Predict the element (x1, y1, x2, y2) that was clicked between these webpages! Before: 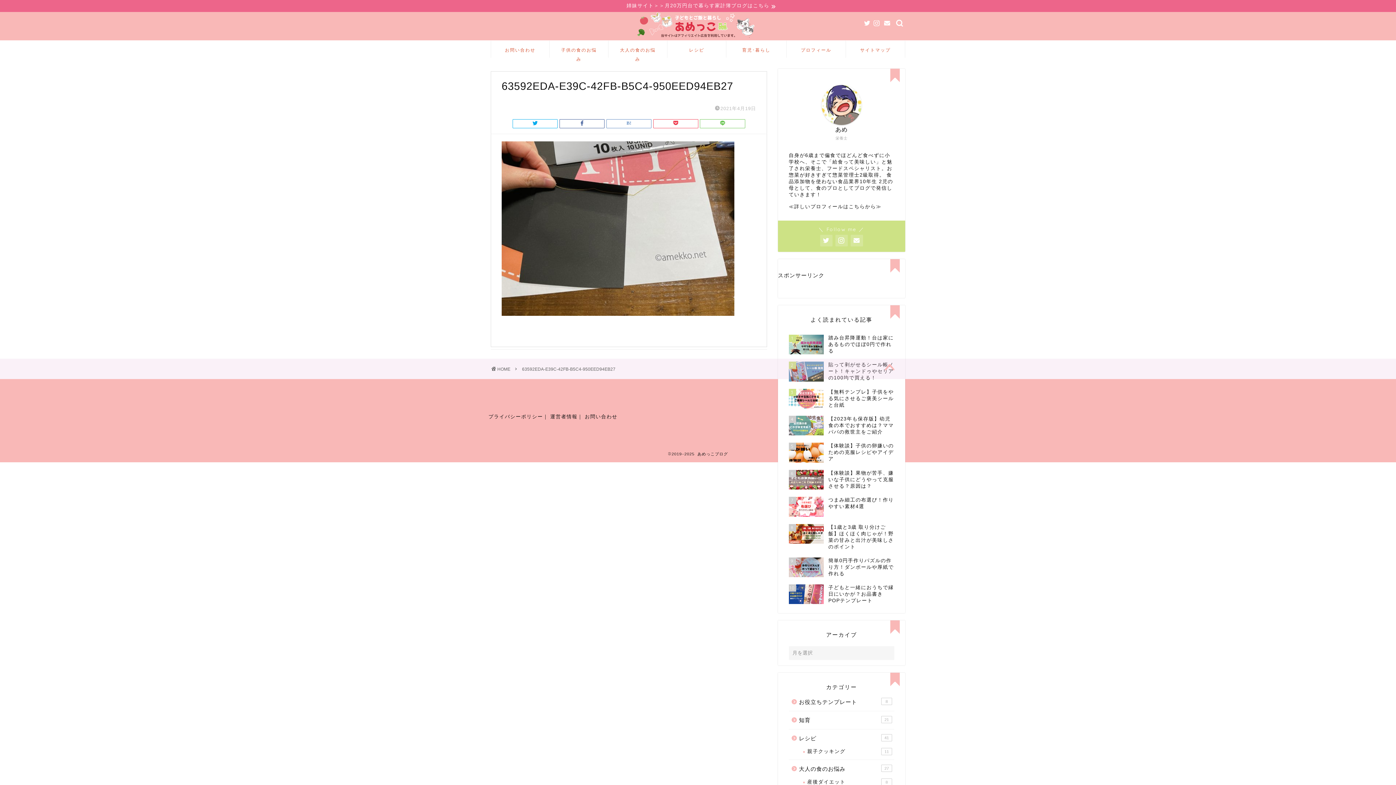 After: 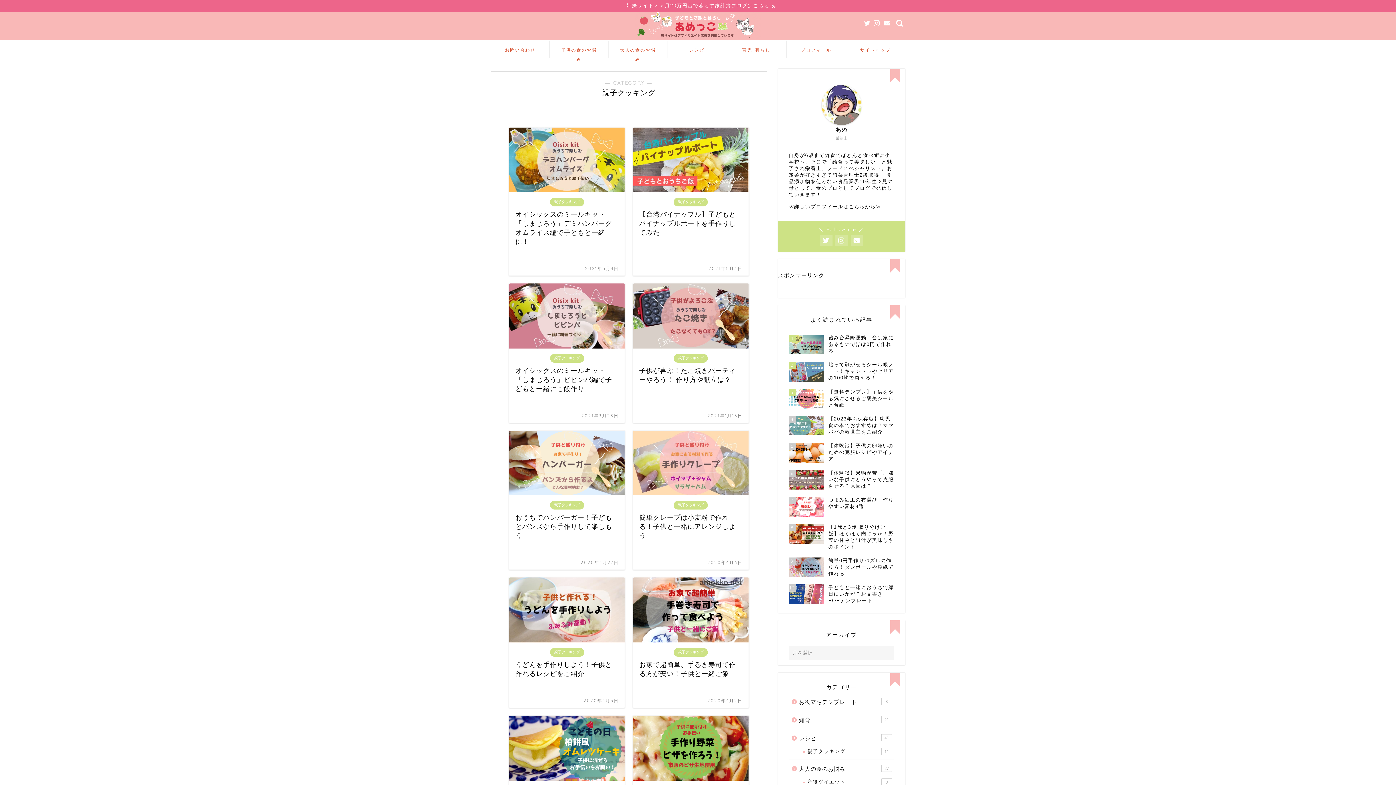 Action: bbox: (798, 747, 893, 756) label: 親子クッキング
11